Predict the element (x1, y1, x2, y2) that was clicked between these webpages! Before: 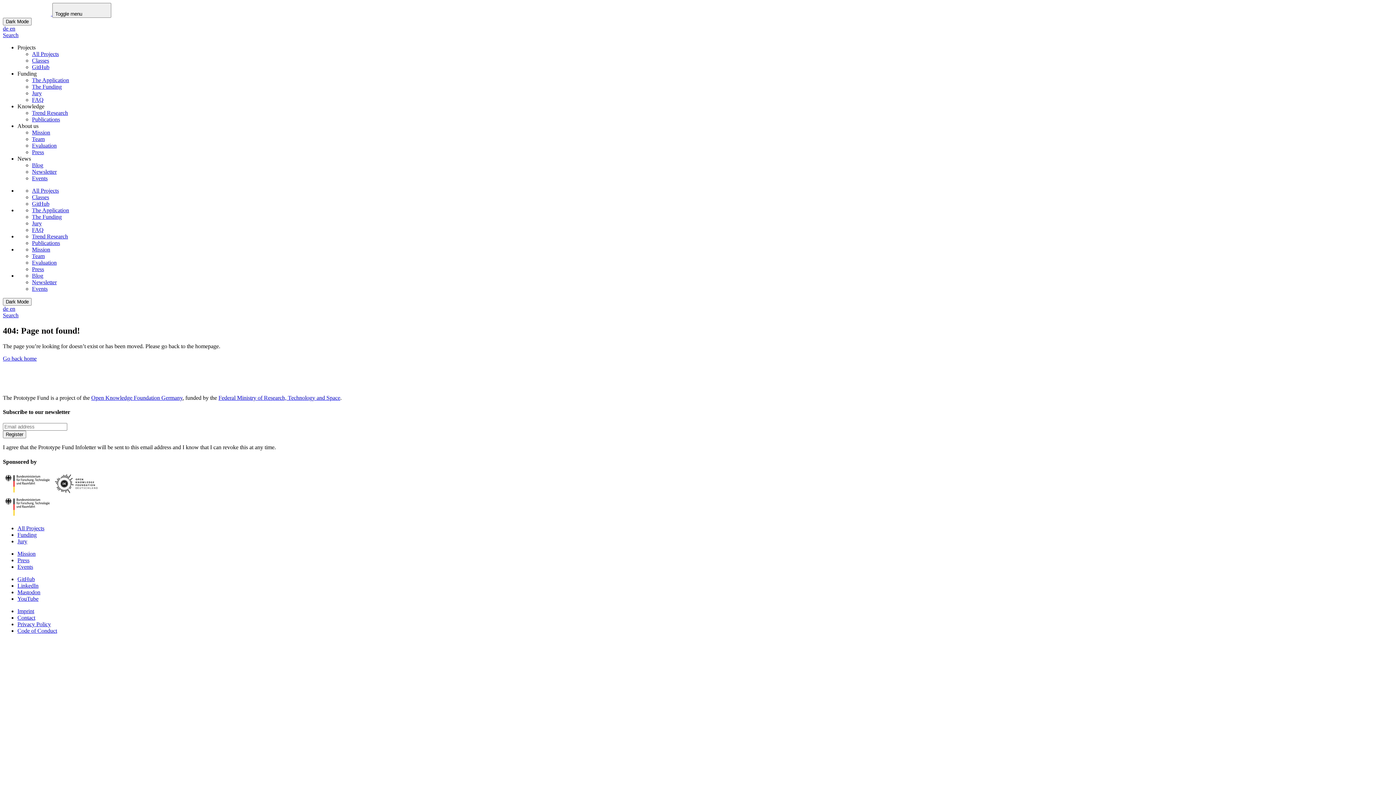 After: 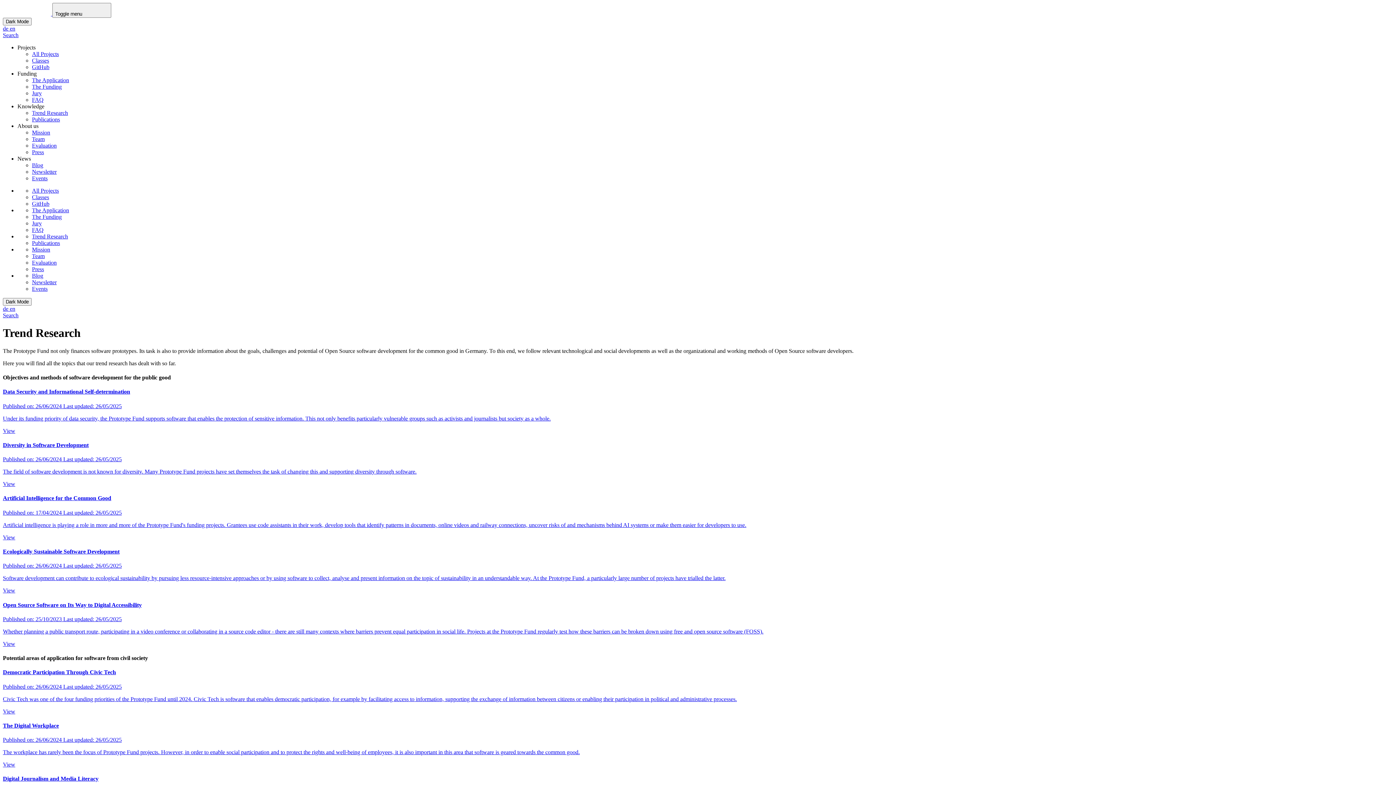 Action: bbox: (32, 233, 68, 239) label: Trend Research